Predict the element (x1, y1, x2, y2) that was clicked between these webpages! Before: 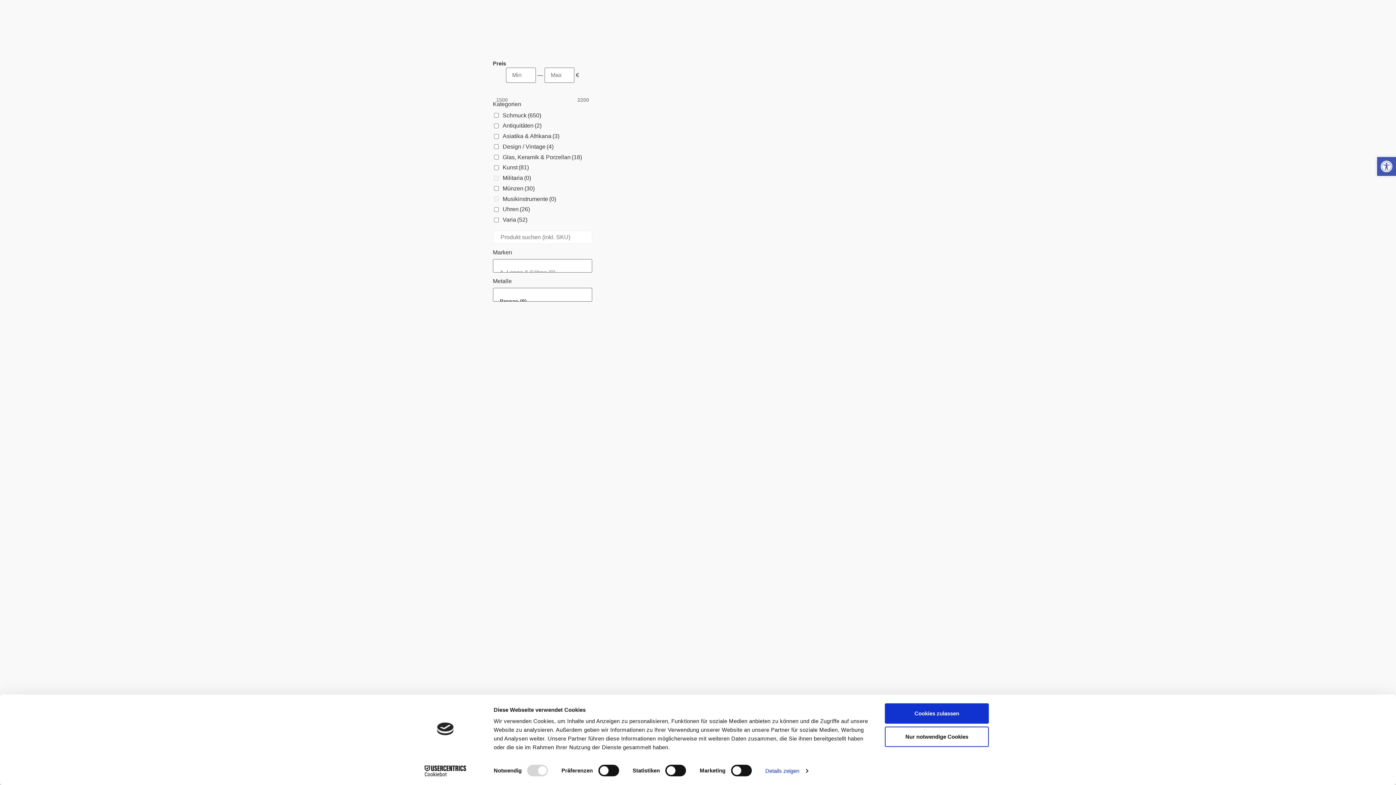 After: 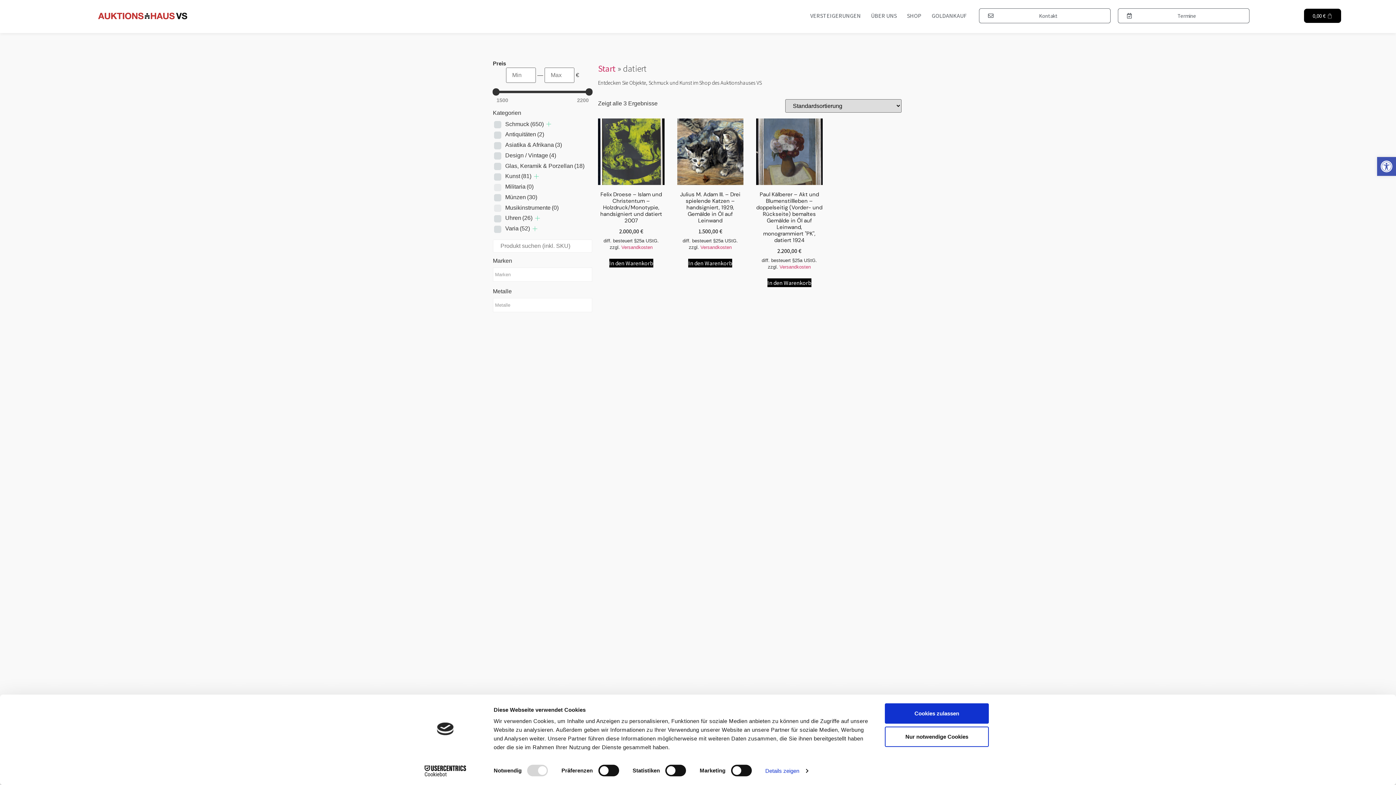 Action: bbox: (413, 765, 477, 776) label: Cookiebot - opens in a new window